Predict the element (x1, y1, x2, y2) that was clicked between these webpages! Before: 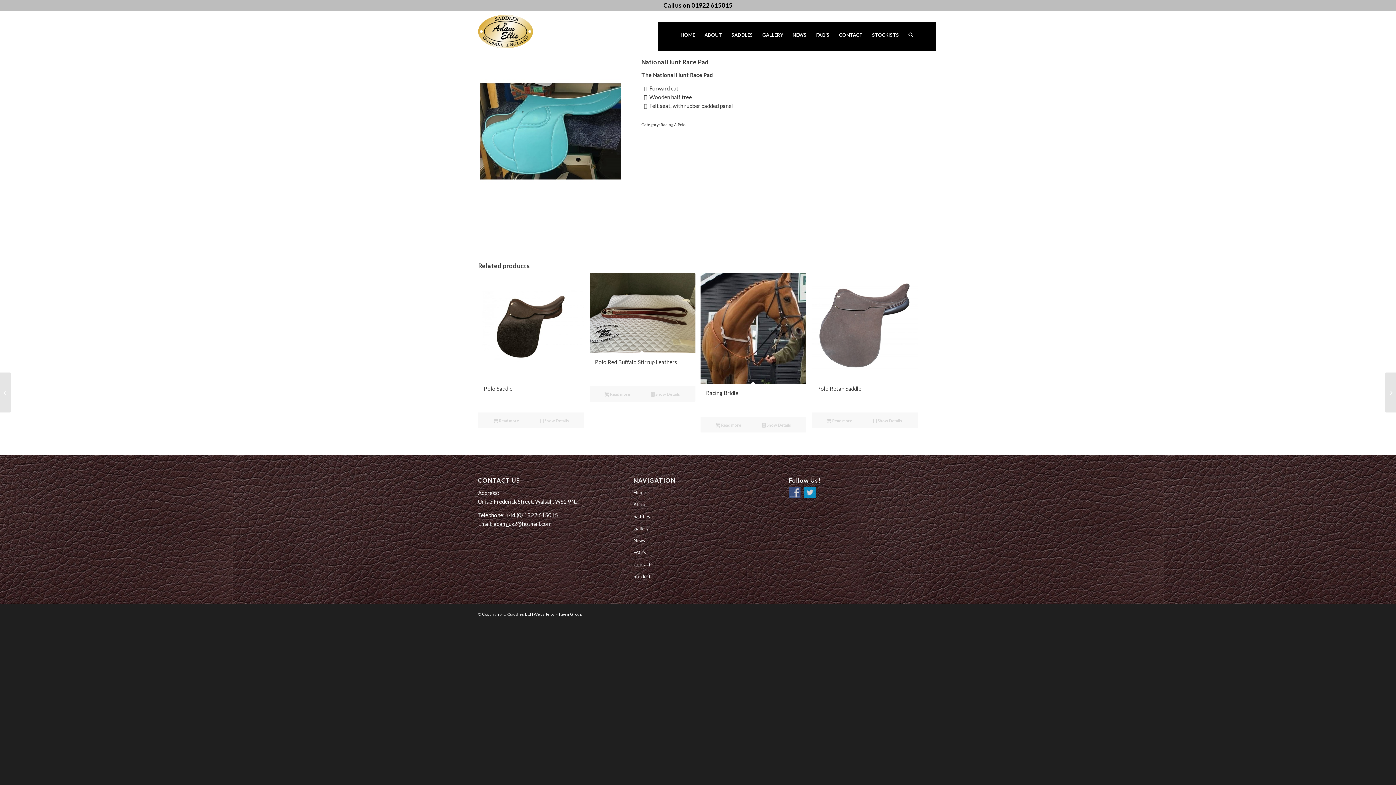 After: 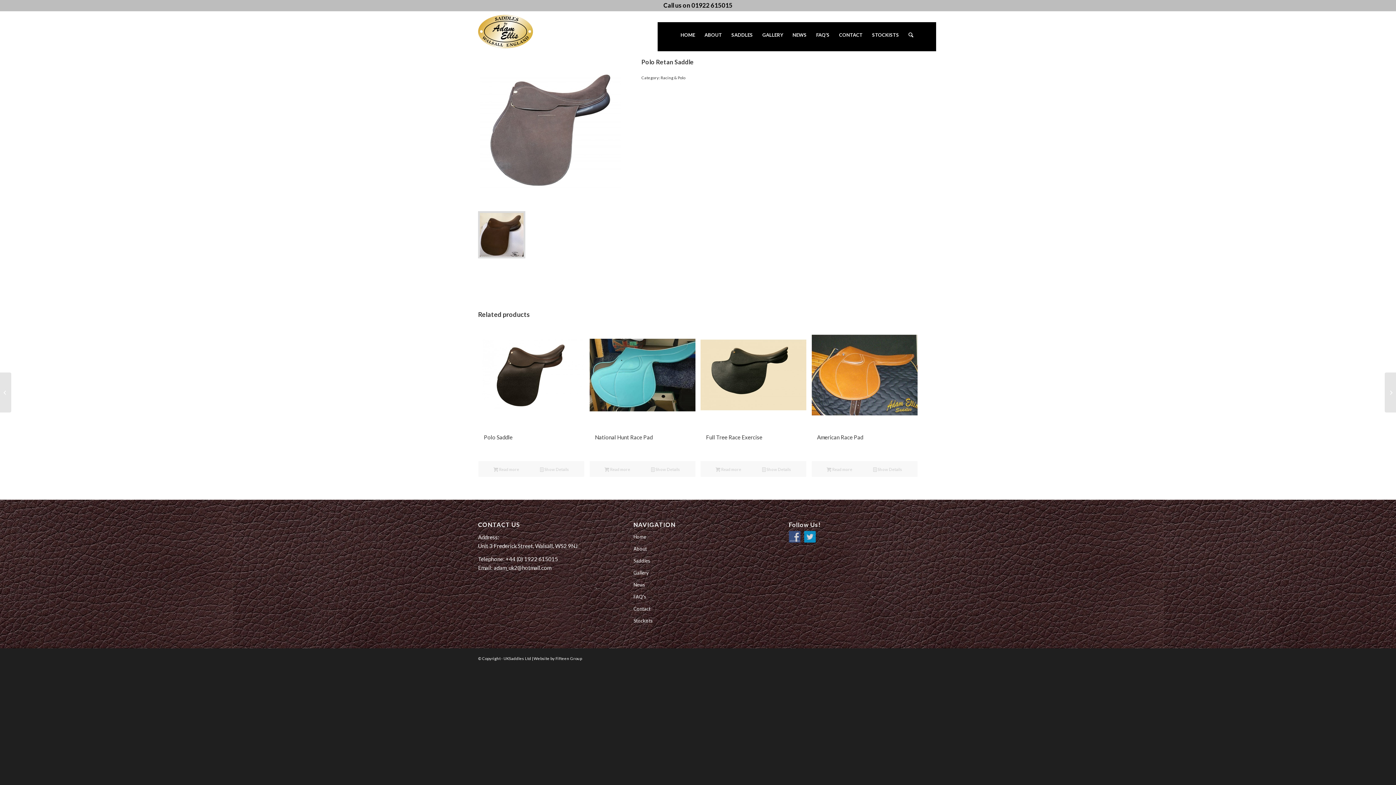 Action: label: Polo Retan Saddle bbox: (811, 273, 917, 412)